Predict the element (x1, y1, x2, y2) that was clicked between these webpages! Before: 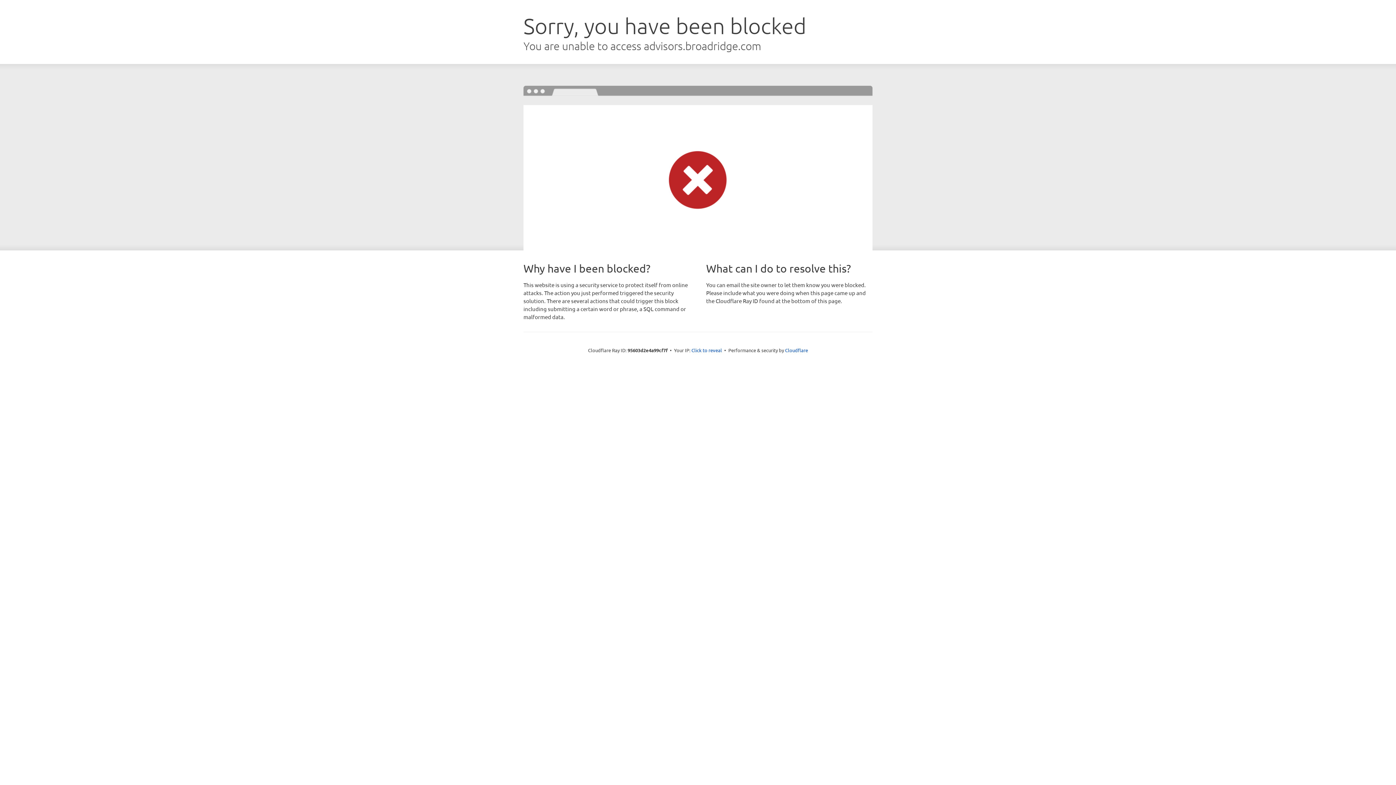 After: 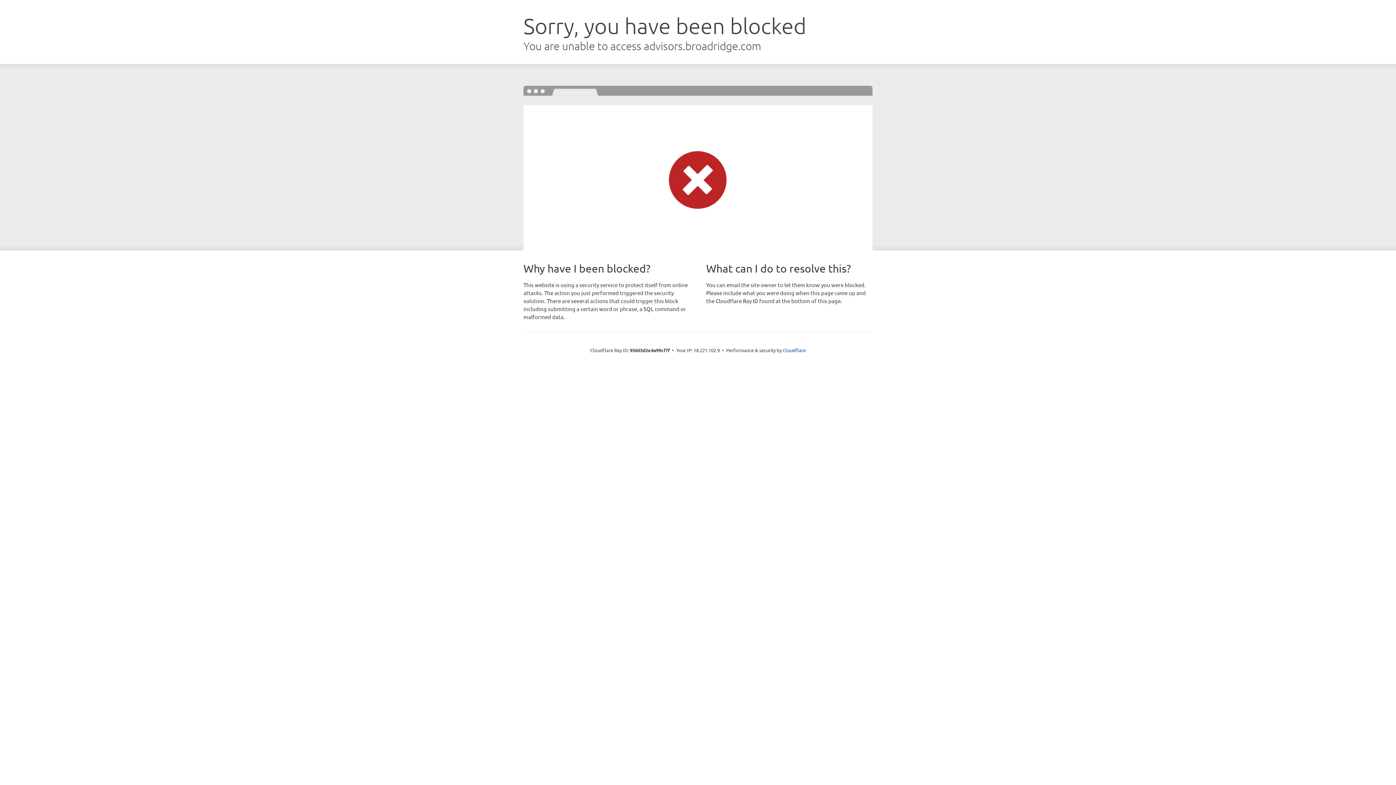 Action: label: Click to reveal bbox: (691, 346, 722, 353)